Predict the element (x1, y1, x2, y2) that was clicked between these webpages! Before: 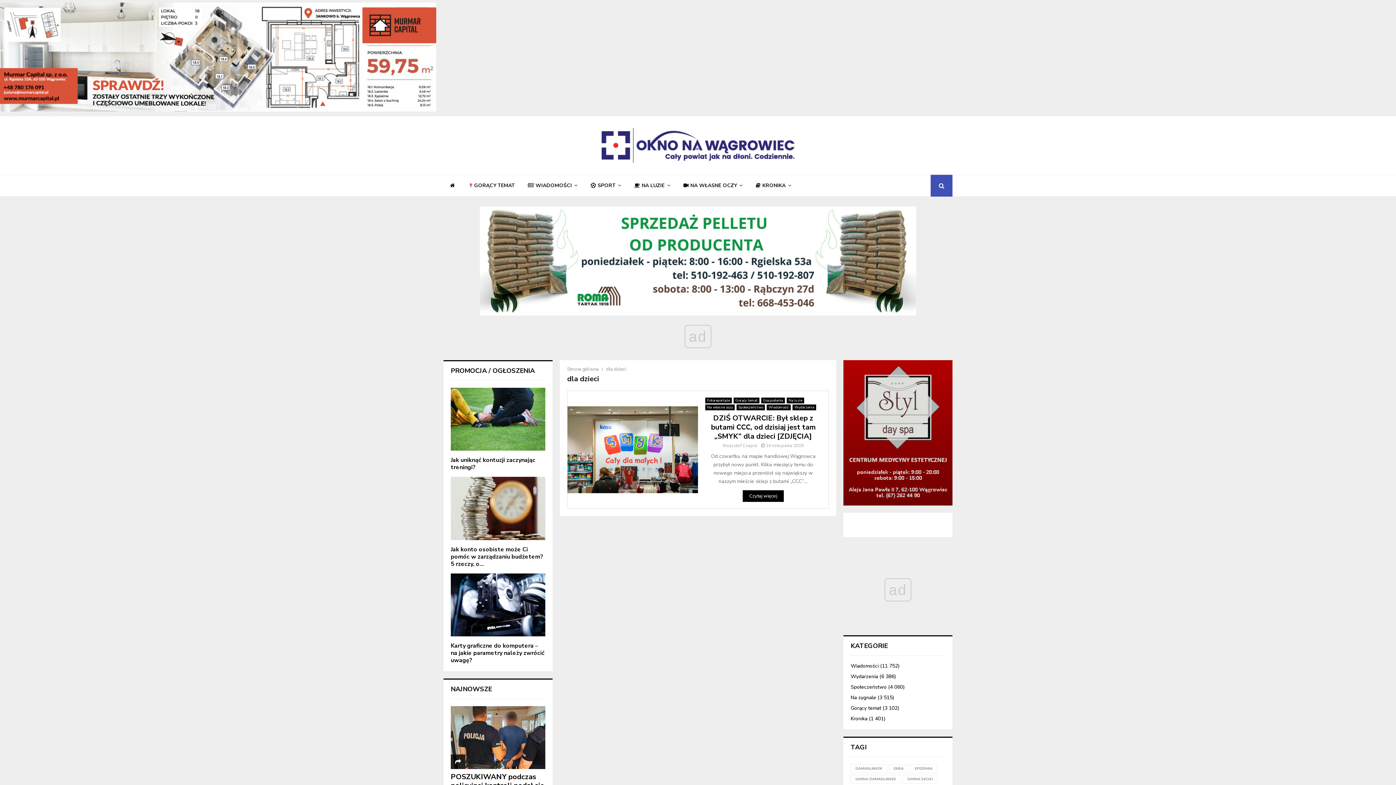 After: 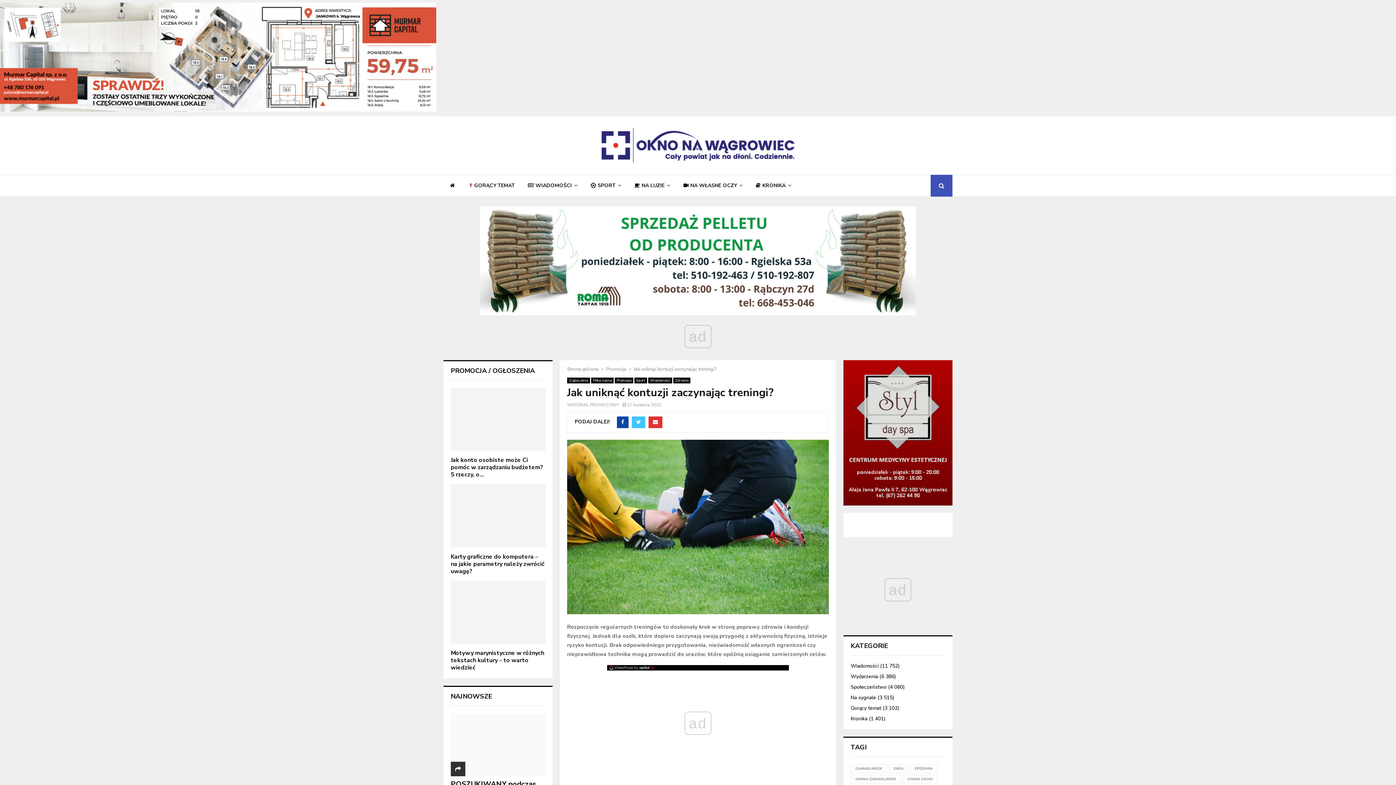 Action: bbox: (450, 456, 535, 471) label: Jak uniknąć kontuzji zaczynając treningi?